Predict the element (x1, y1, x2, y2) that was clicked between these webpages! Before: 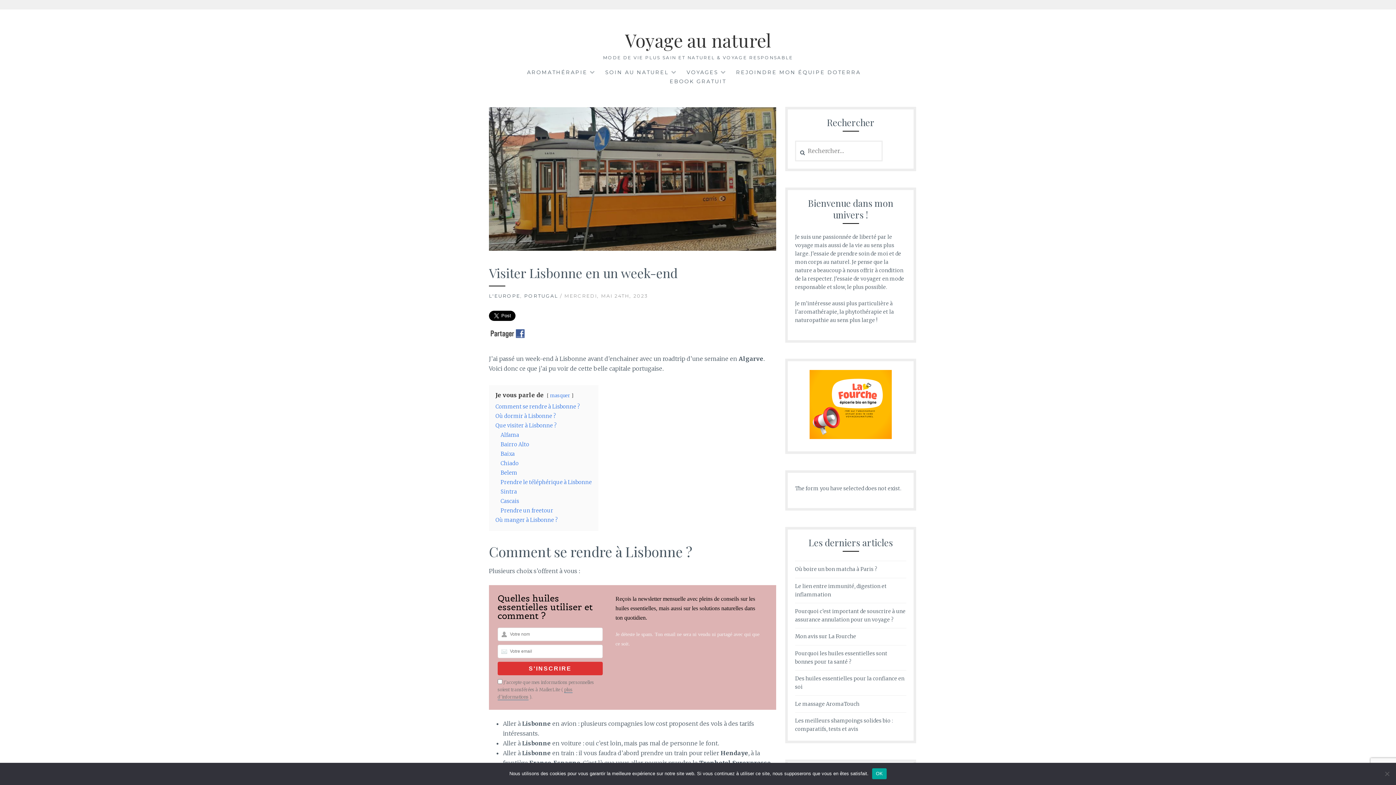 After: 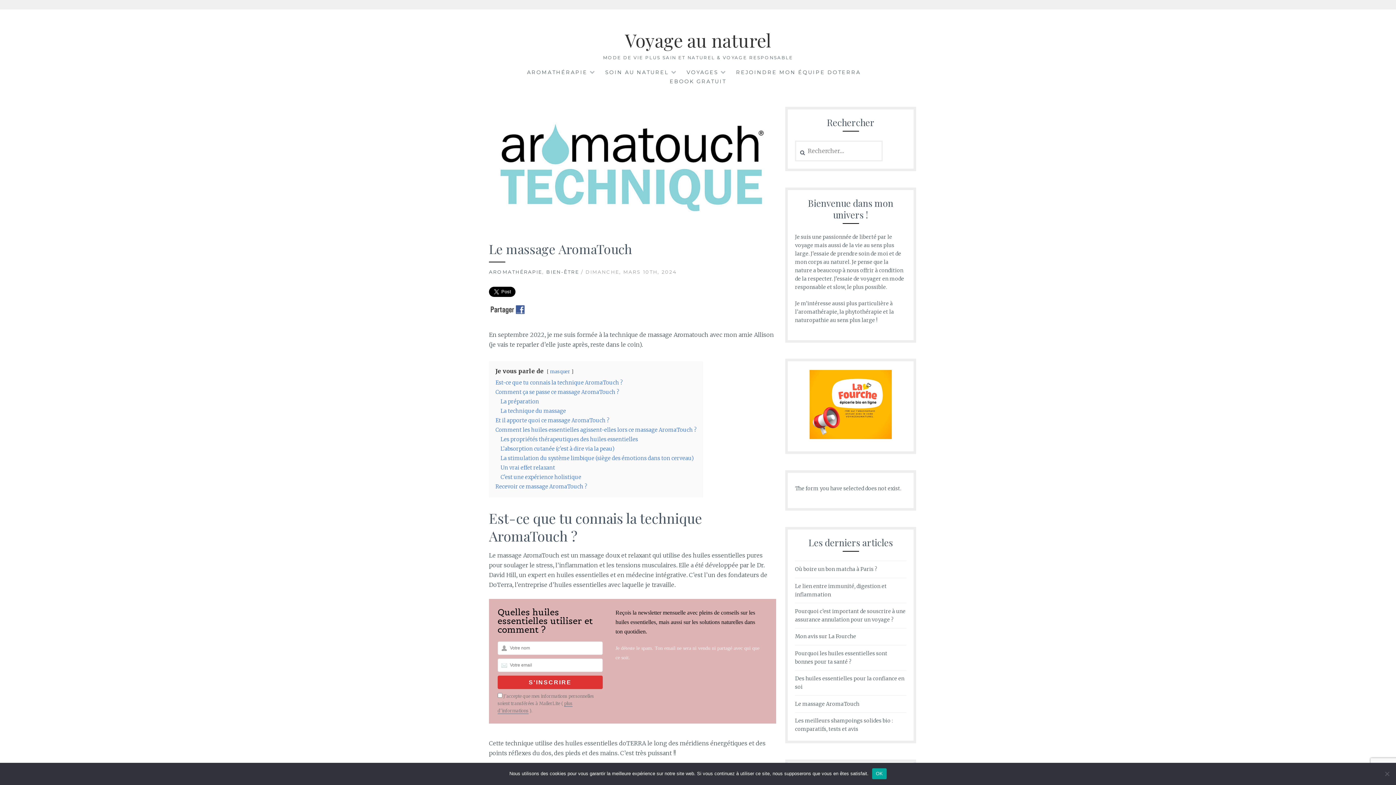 Action: bbox: (795, 700, 859, 708) label: Le massage AromaTouch